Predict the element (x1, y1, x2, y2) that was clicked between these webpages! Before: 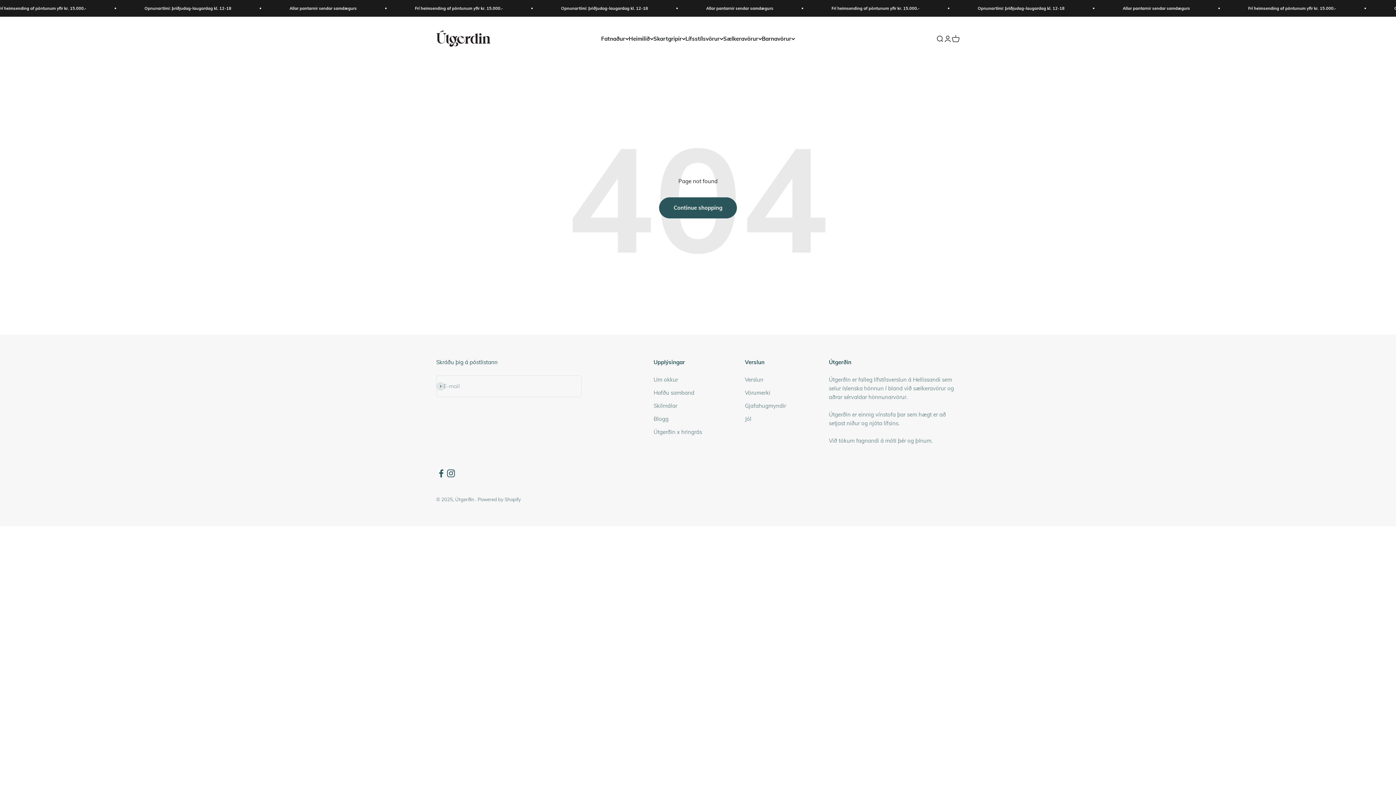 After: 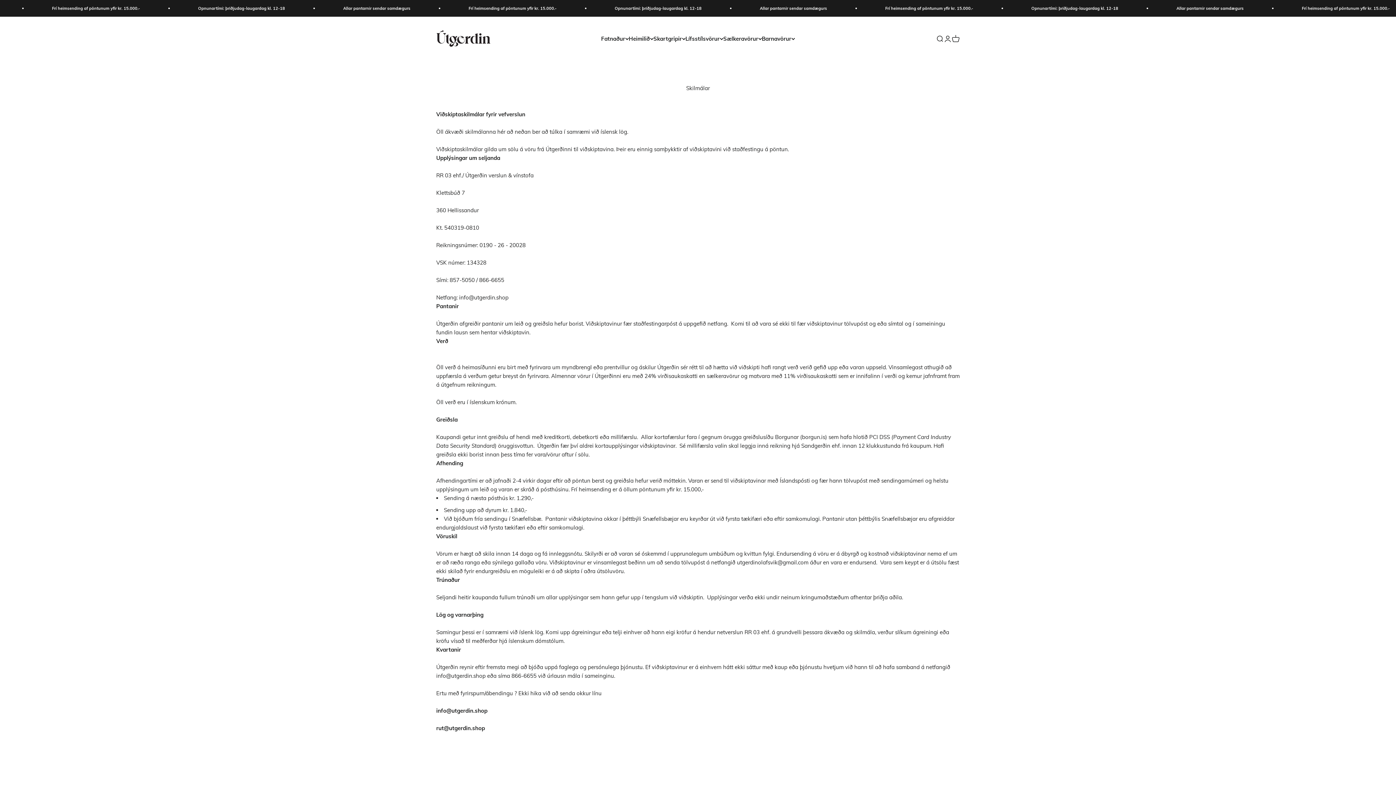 Action: bbox: (653, 401, 677, 410) label: Skilmálar